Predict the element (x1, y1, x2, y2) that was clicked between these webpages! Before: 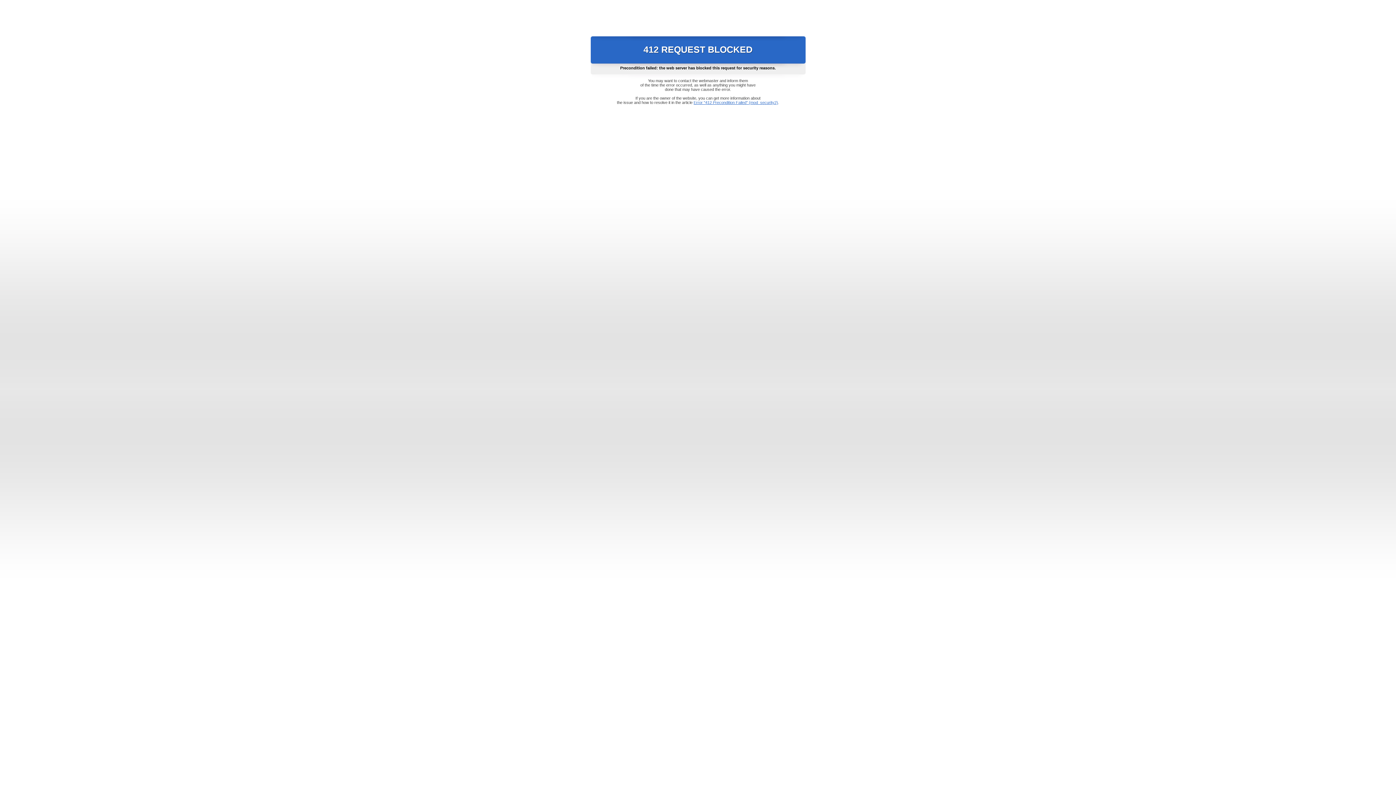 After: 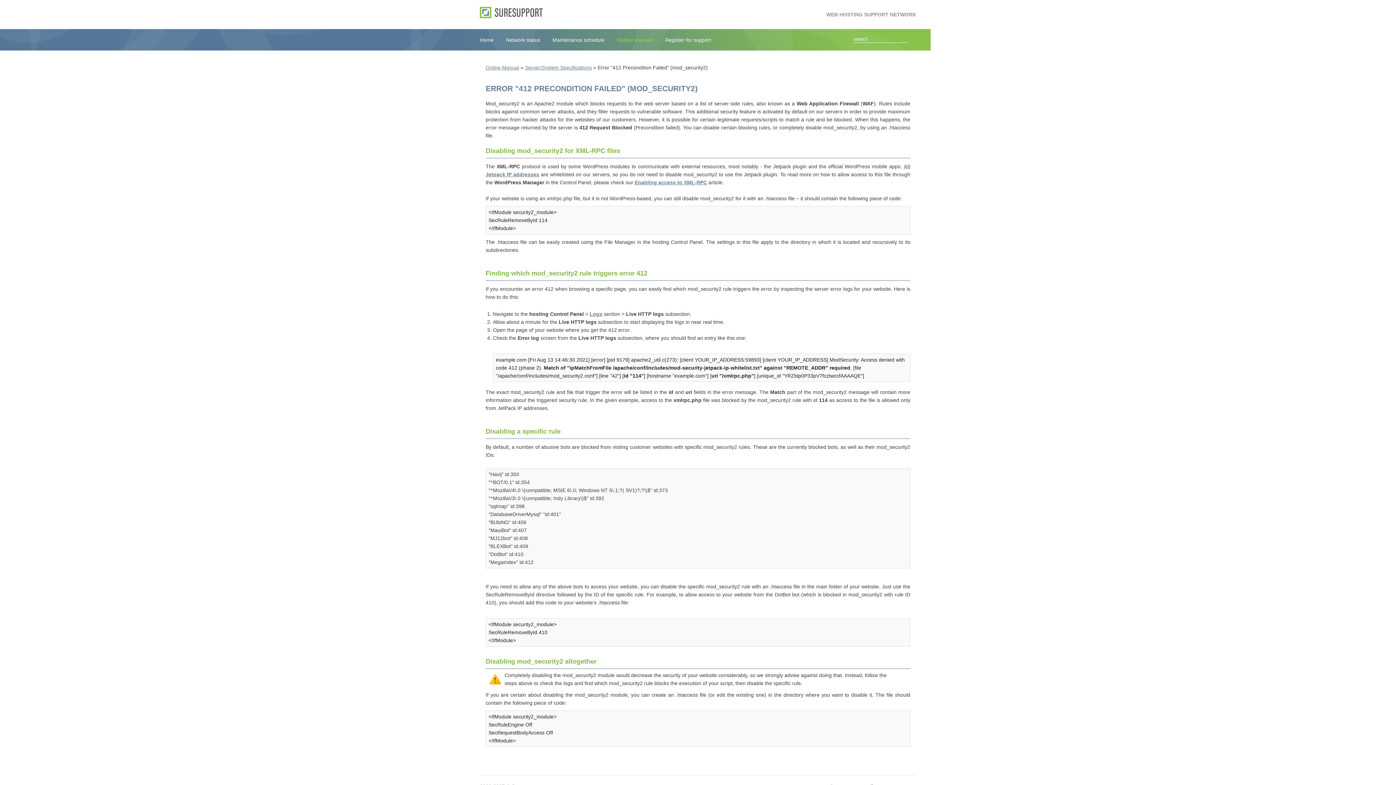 Action: label: Error "412 Precondition Failed" (mod_security2) bbox: (693, 100, 778, 104)